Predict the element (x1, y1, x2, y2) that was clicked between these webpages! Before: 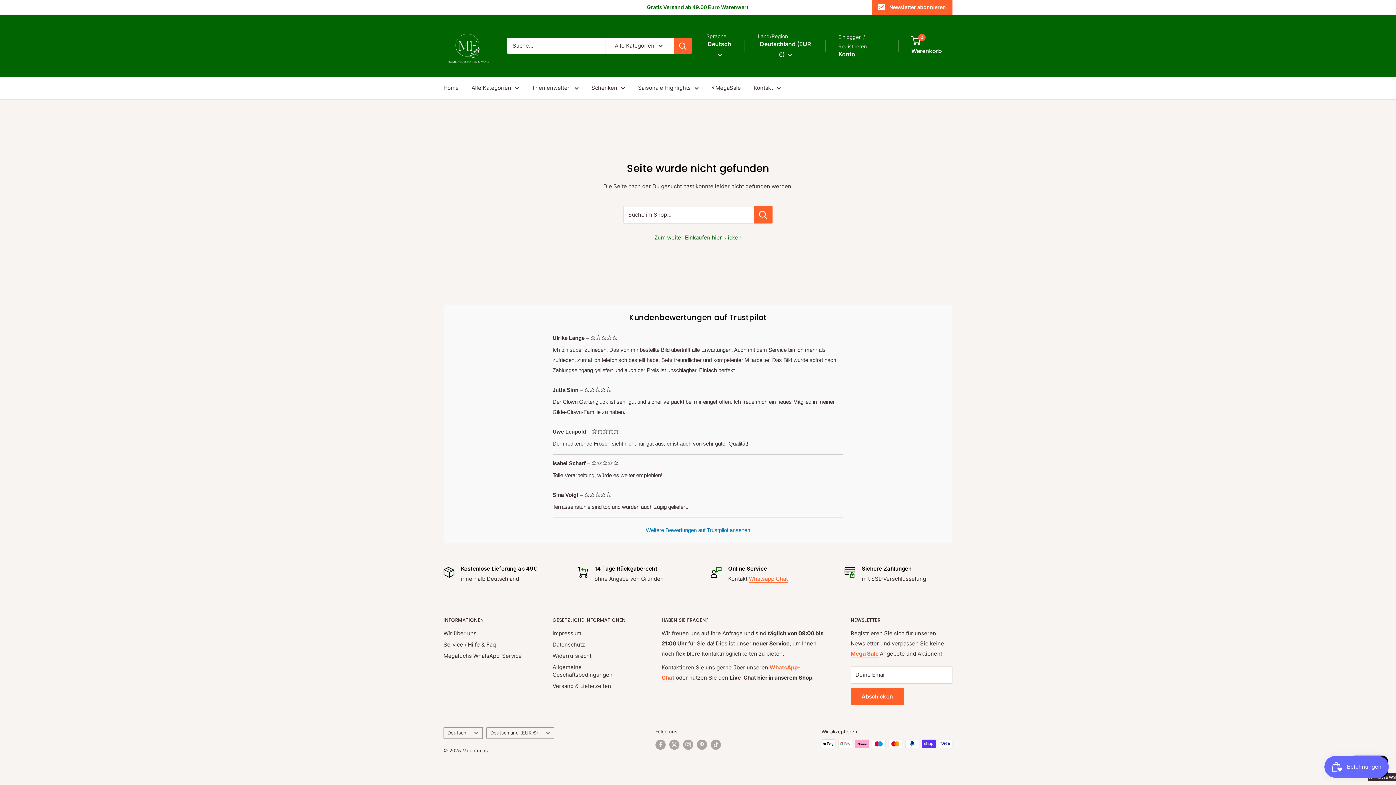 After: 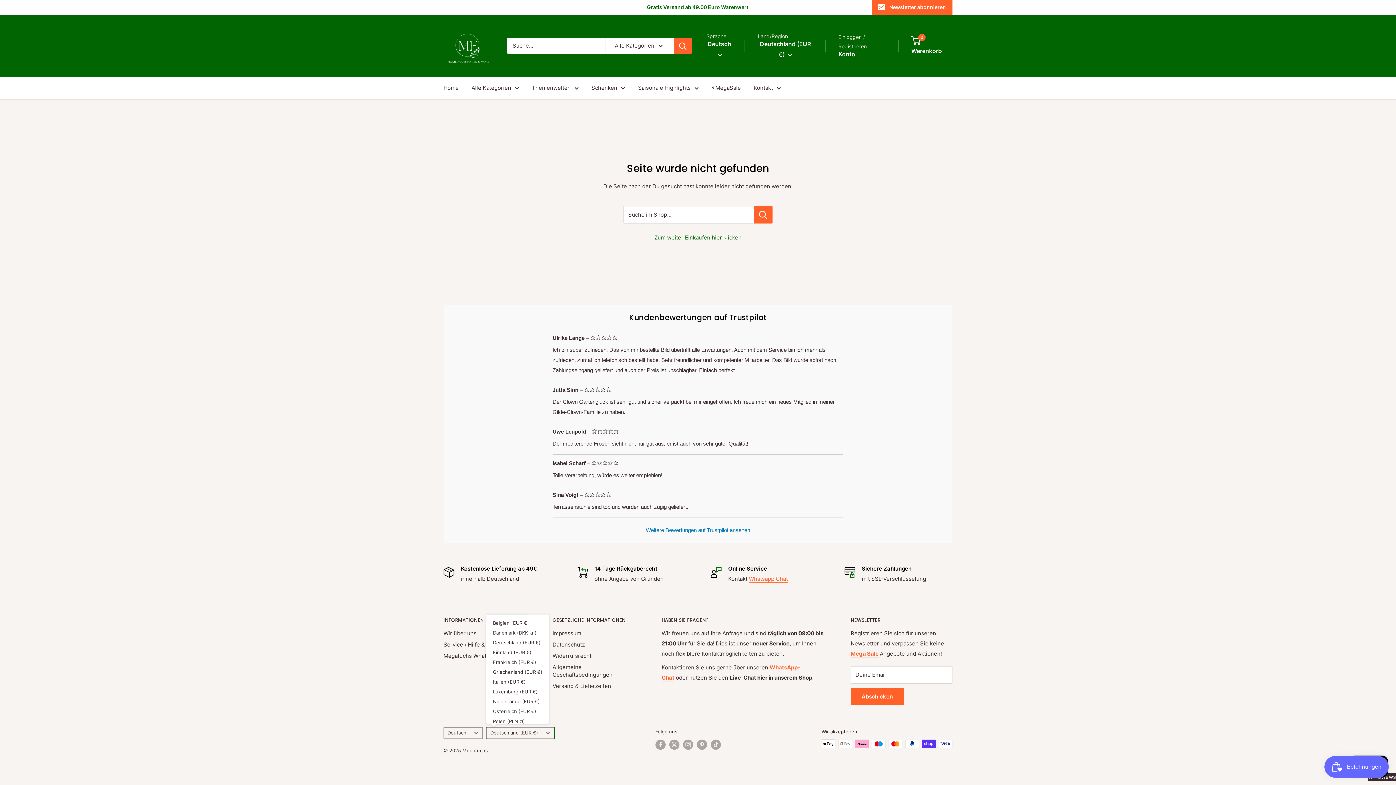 Action: bbox: (486, 727, 554, 739) label: Deutschland (EUR €)